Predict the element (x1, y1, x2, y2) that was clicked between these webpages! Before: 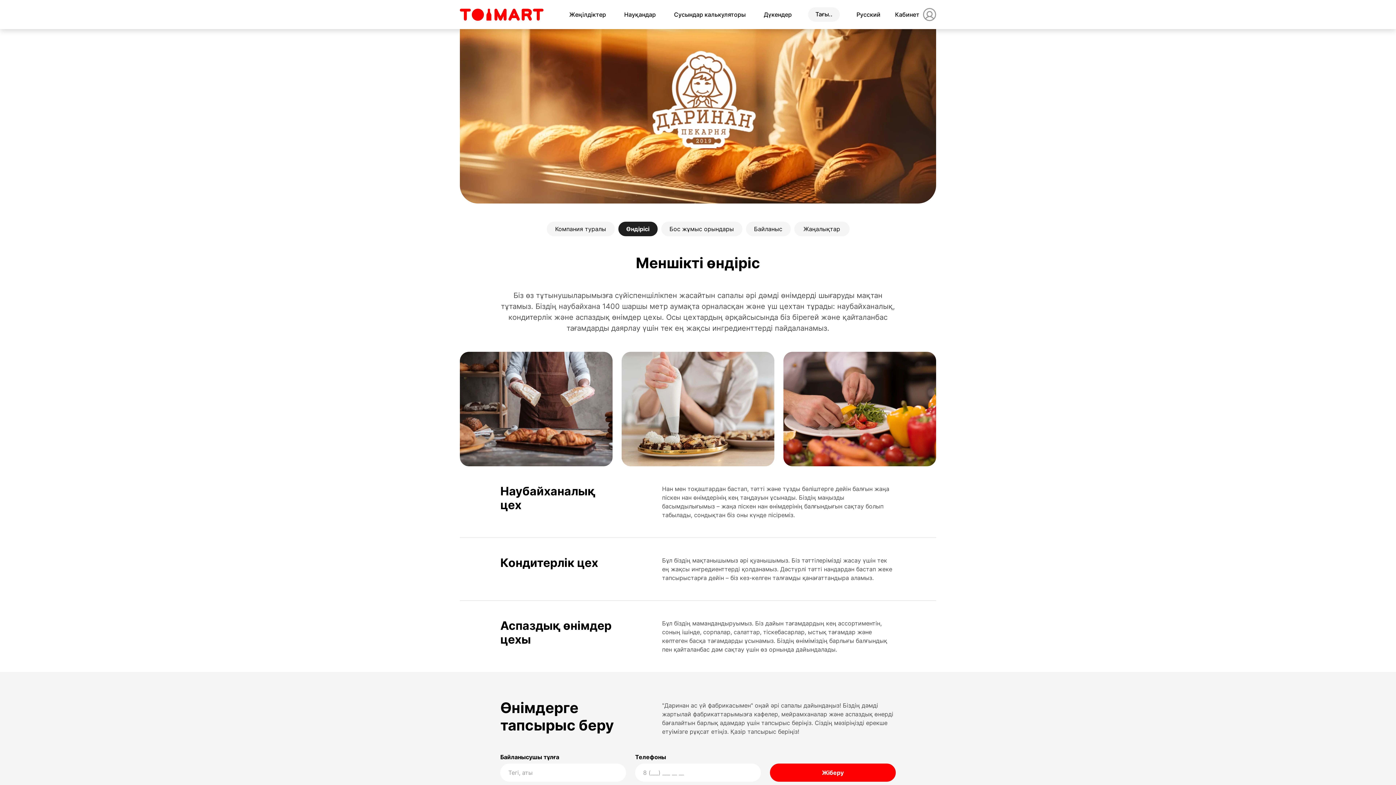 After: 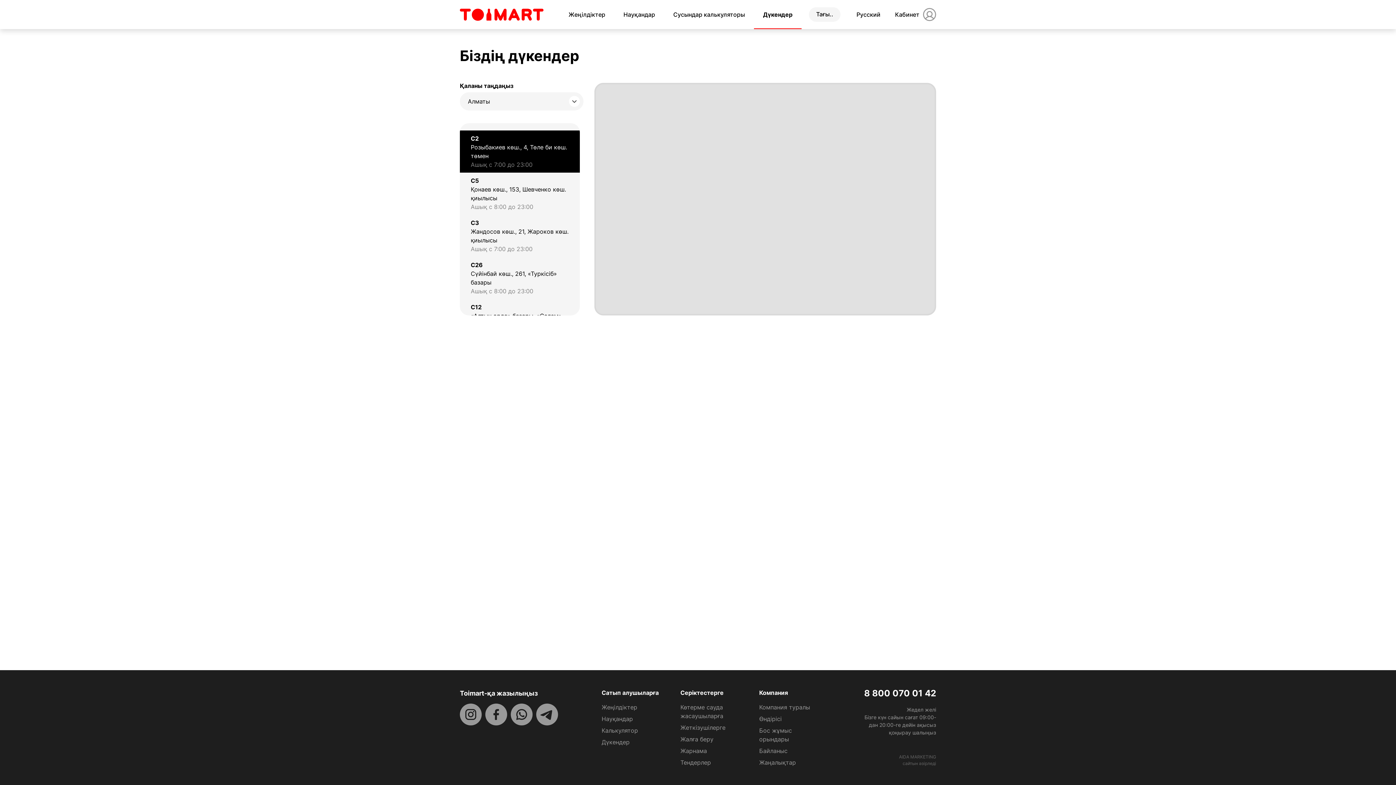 Action: label: Дүкендер bbox: (754, 0, 801, 29)